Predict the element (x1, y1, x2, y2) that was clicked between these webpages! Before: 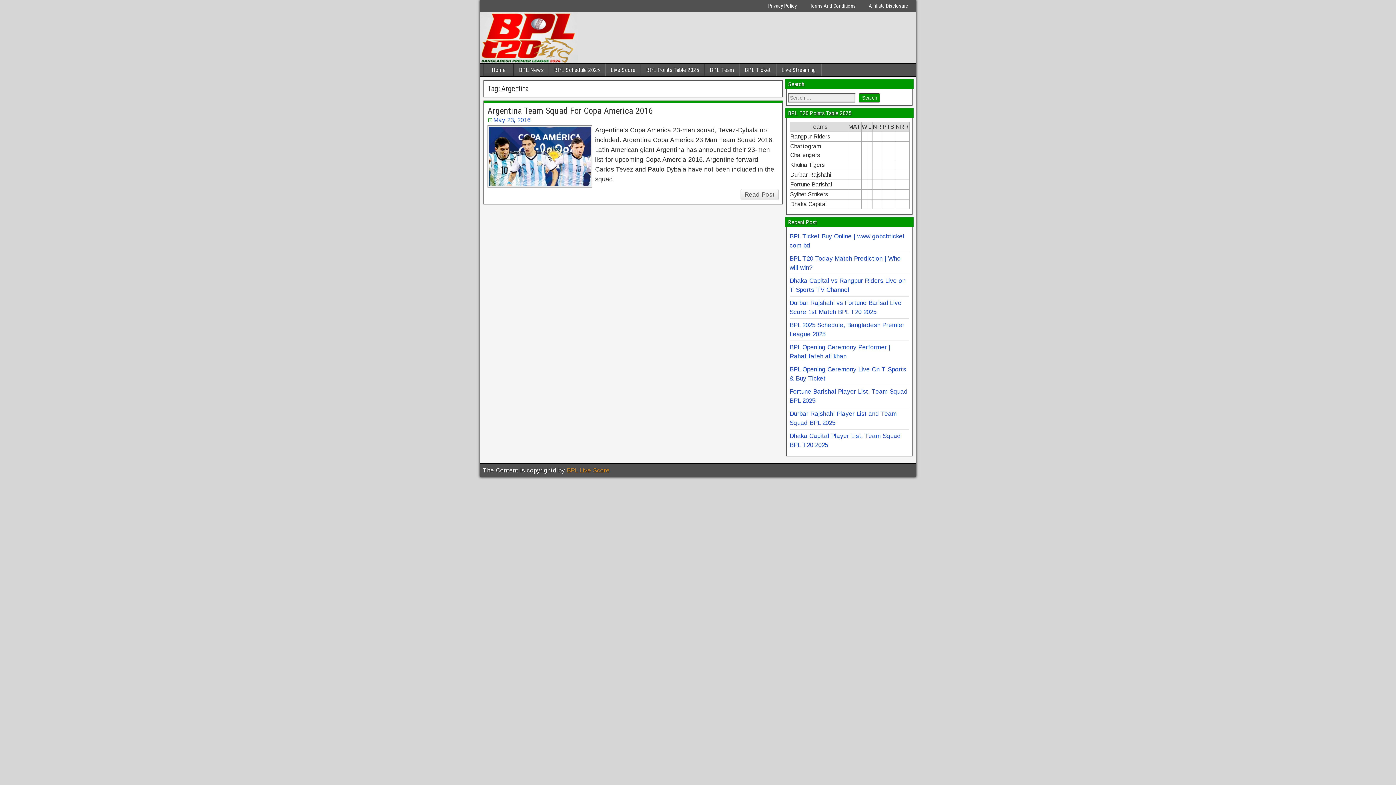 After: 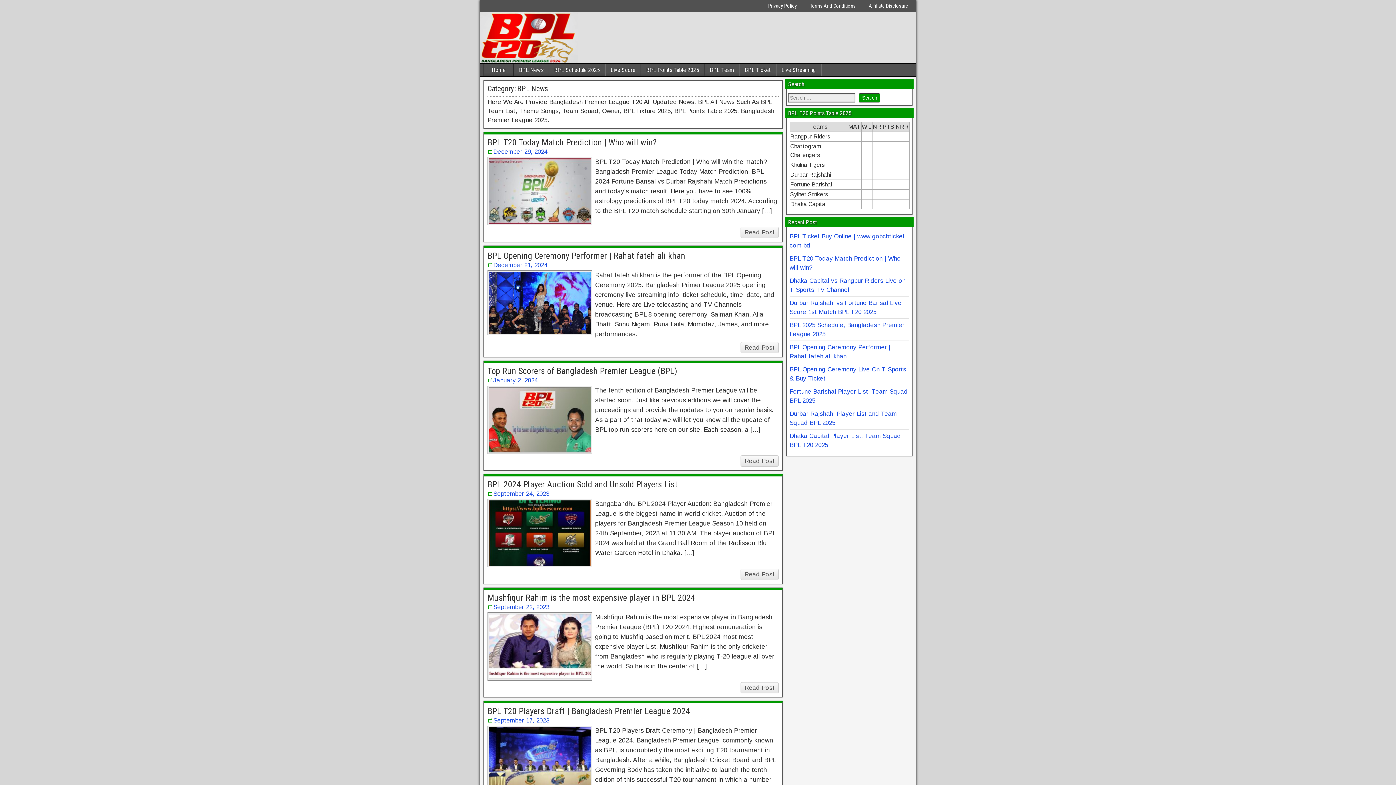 Action: label: BPL News bbox: (514, 63, 548, 76)